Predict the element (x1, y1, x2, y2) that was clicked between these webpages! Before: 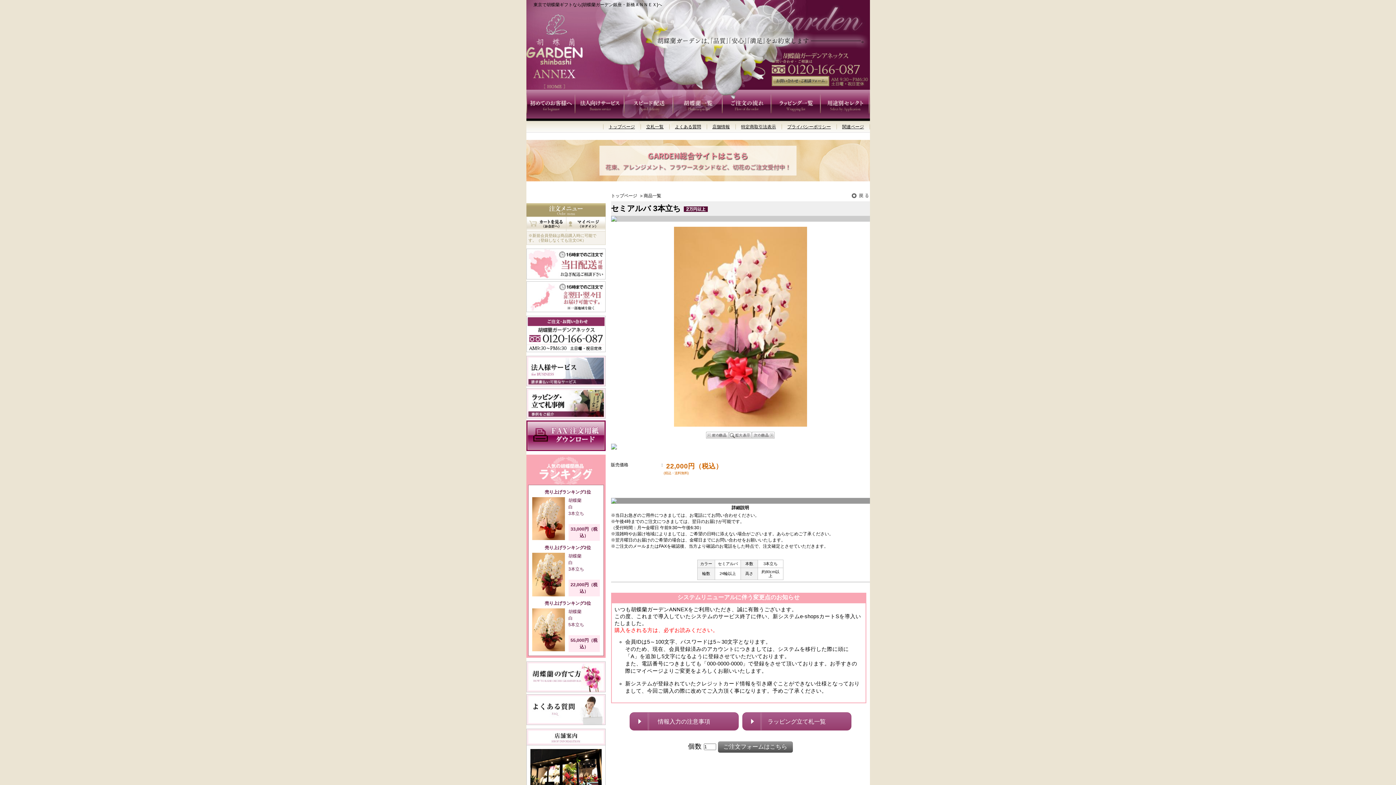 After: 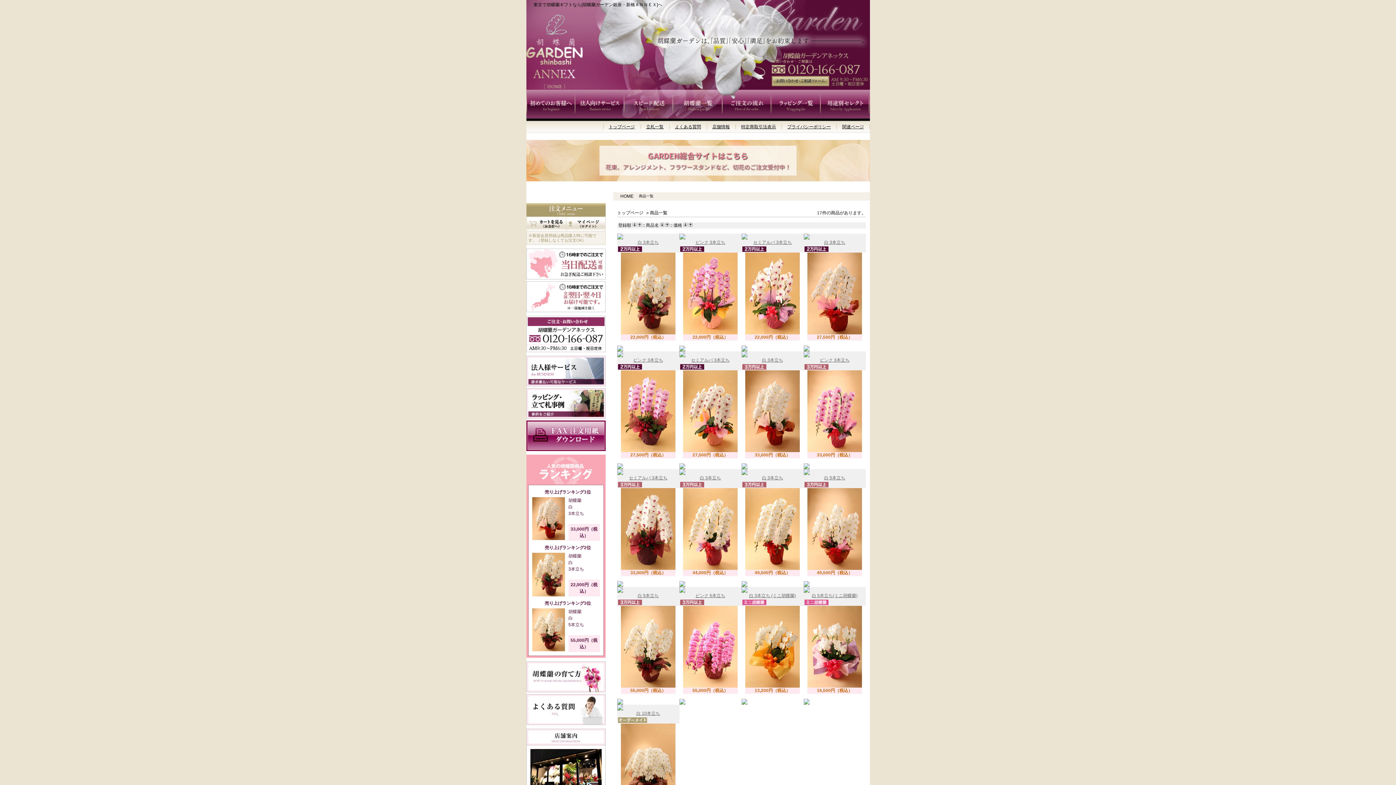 Action: bbox: (673, 114, 722, 119)